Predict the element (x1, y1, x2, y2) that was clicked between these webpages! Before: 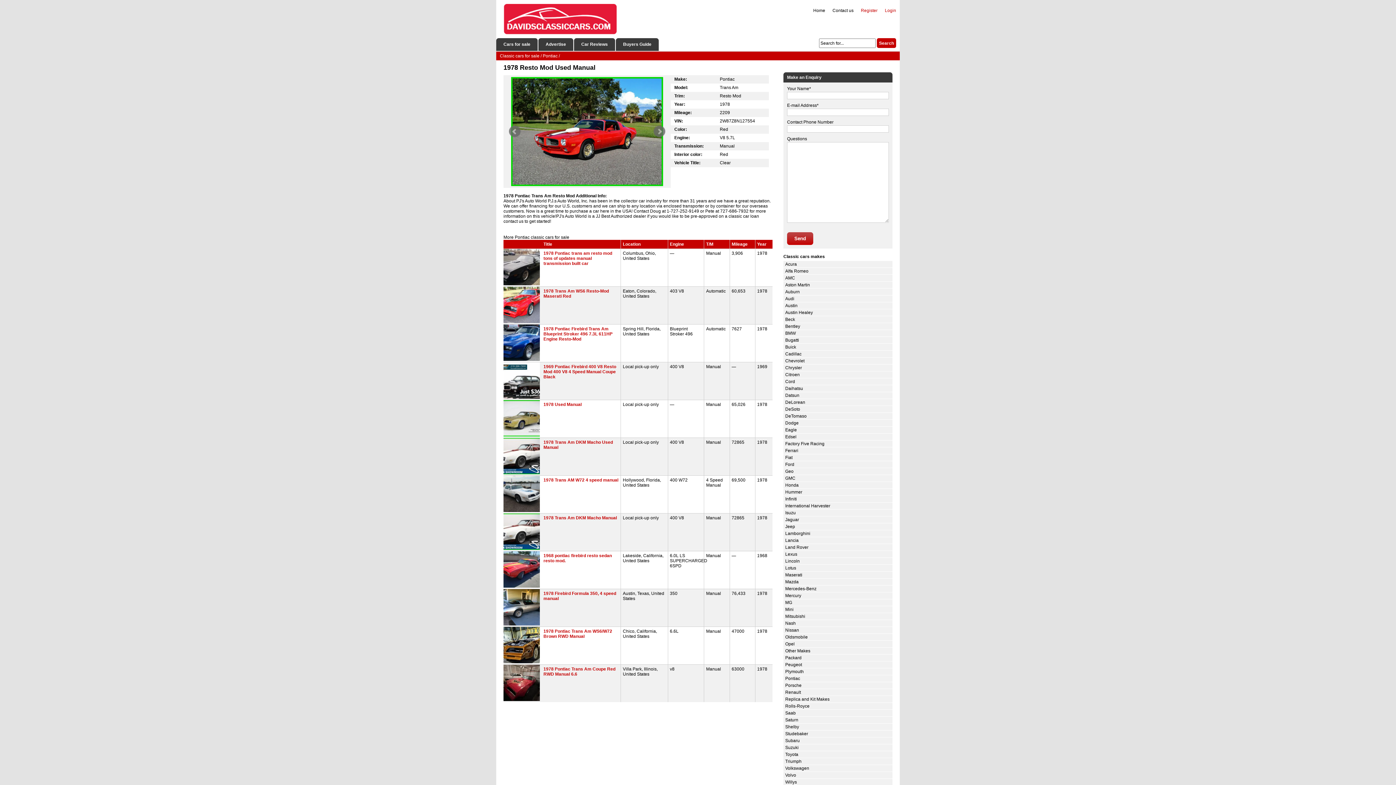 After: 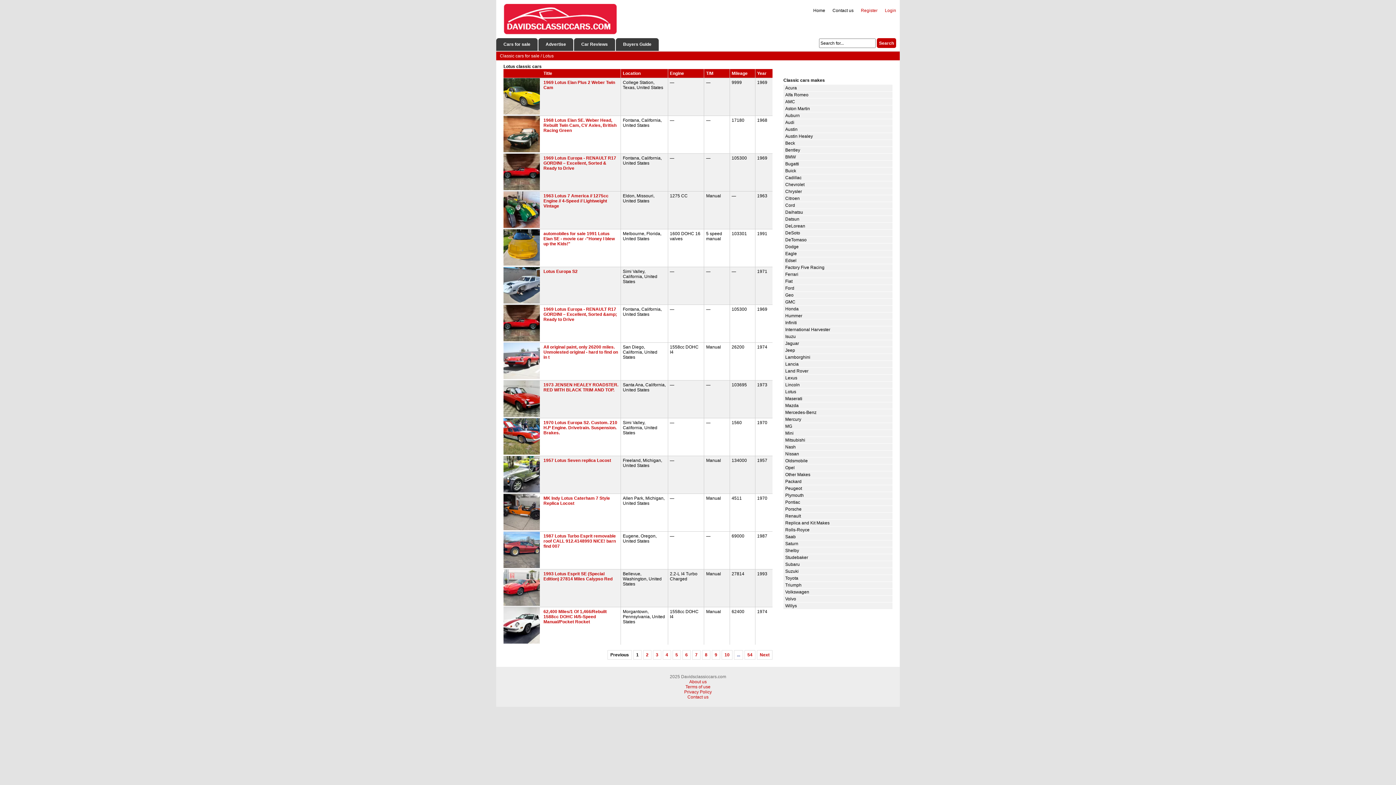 Action: bbox: (785, 565, 796, 570) label: Lotus